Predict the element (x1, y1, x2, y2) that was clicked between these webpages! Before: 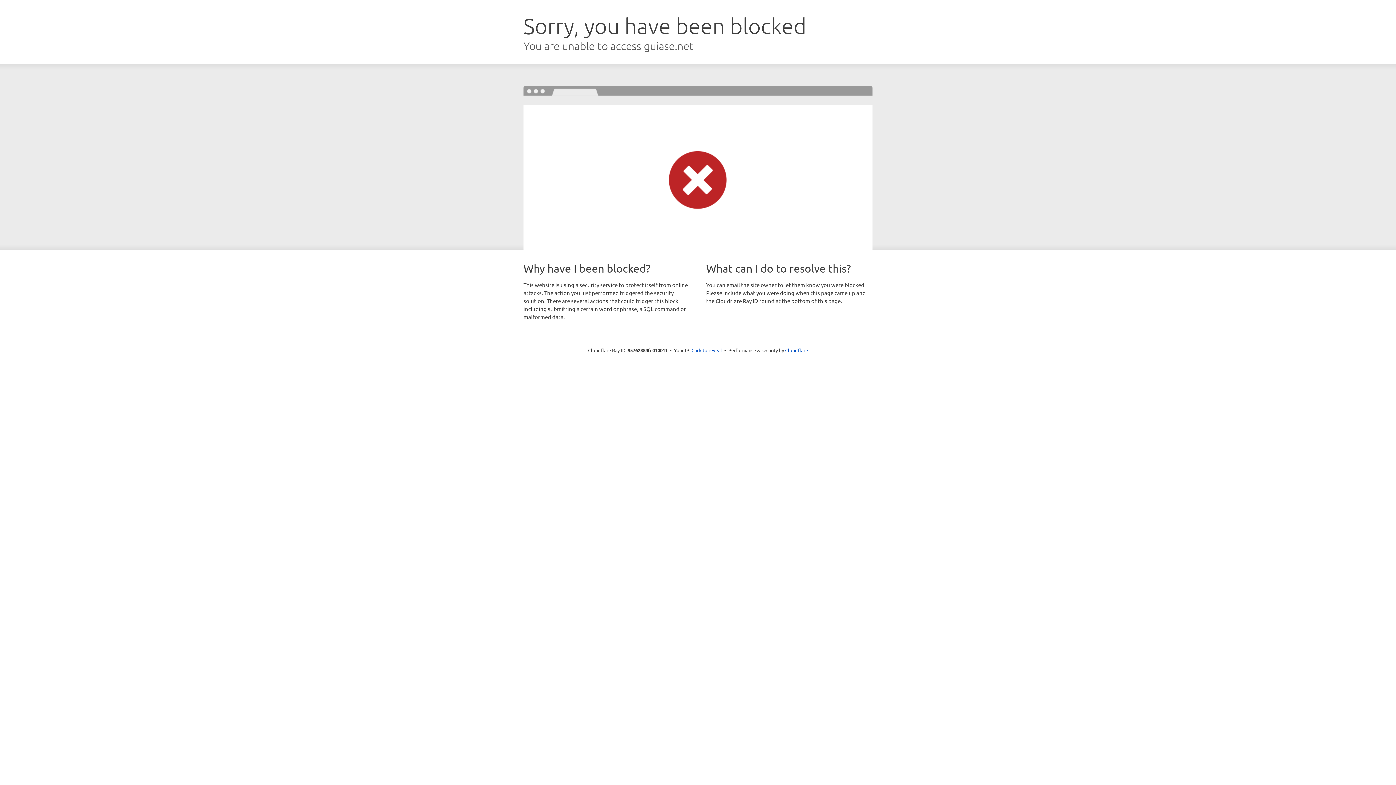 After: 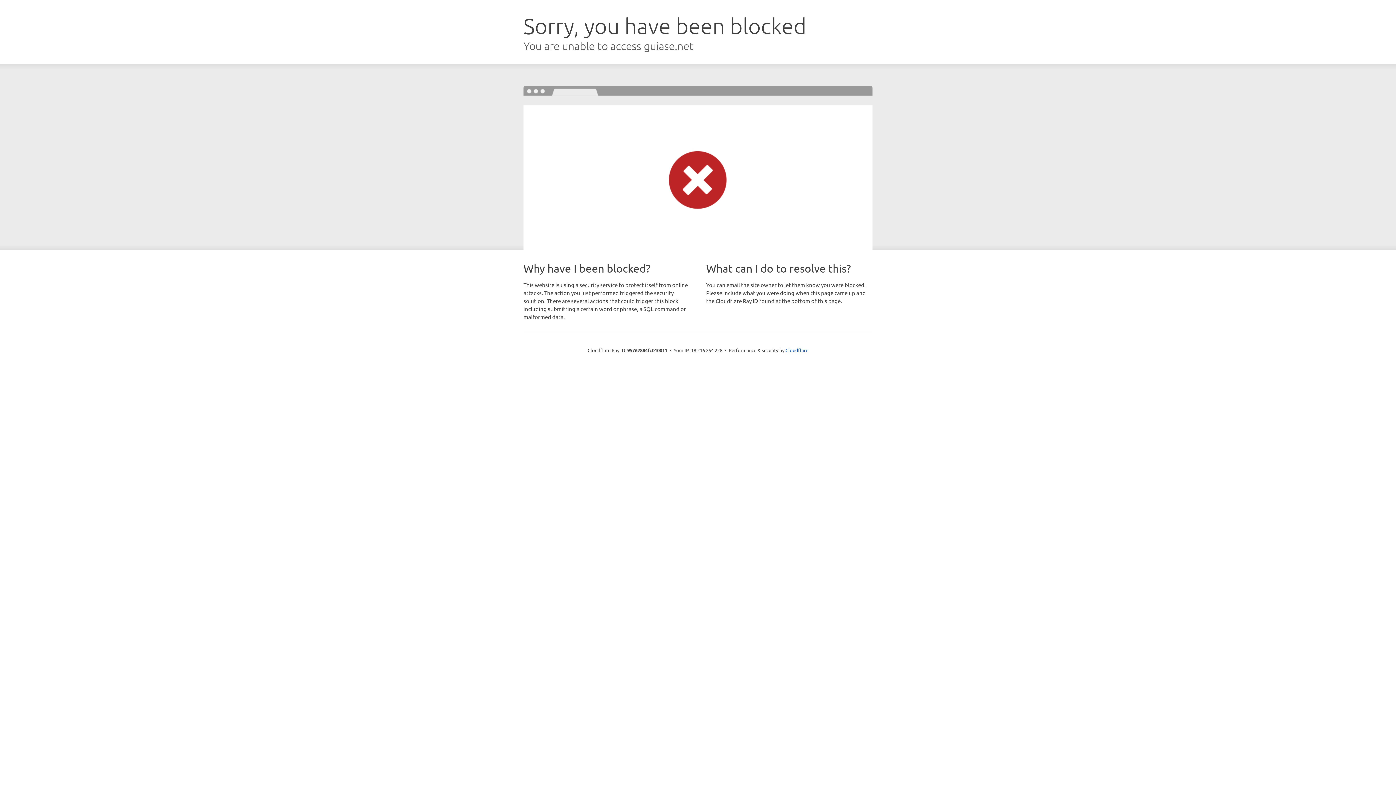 Action: bbox: (691, 346, 722, 353) label: Click to reveal